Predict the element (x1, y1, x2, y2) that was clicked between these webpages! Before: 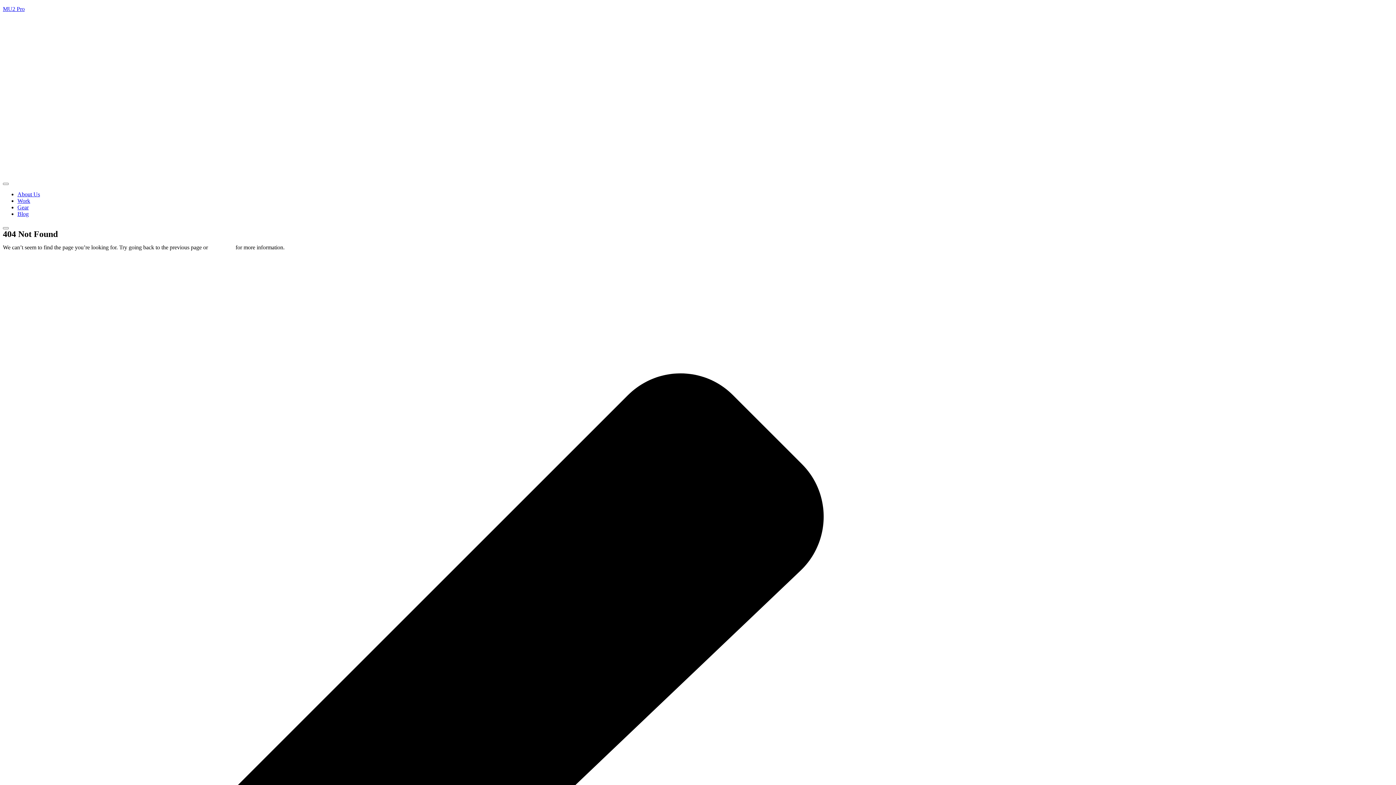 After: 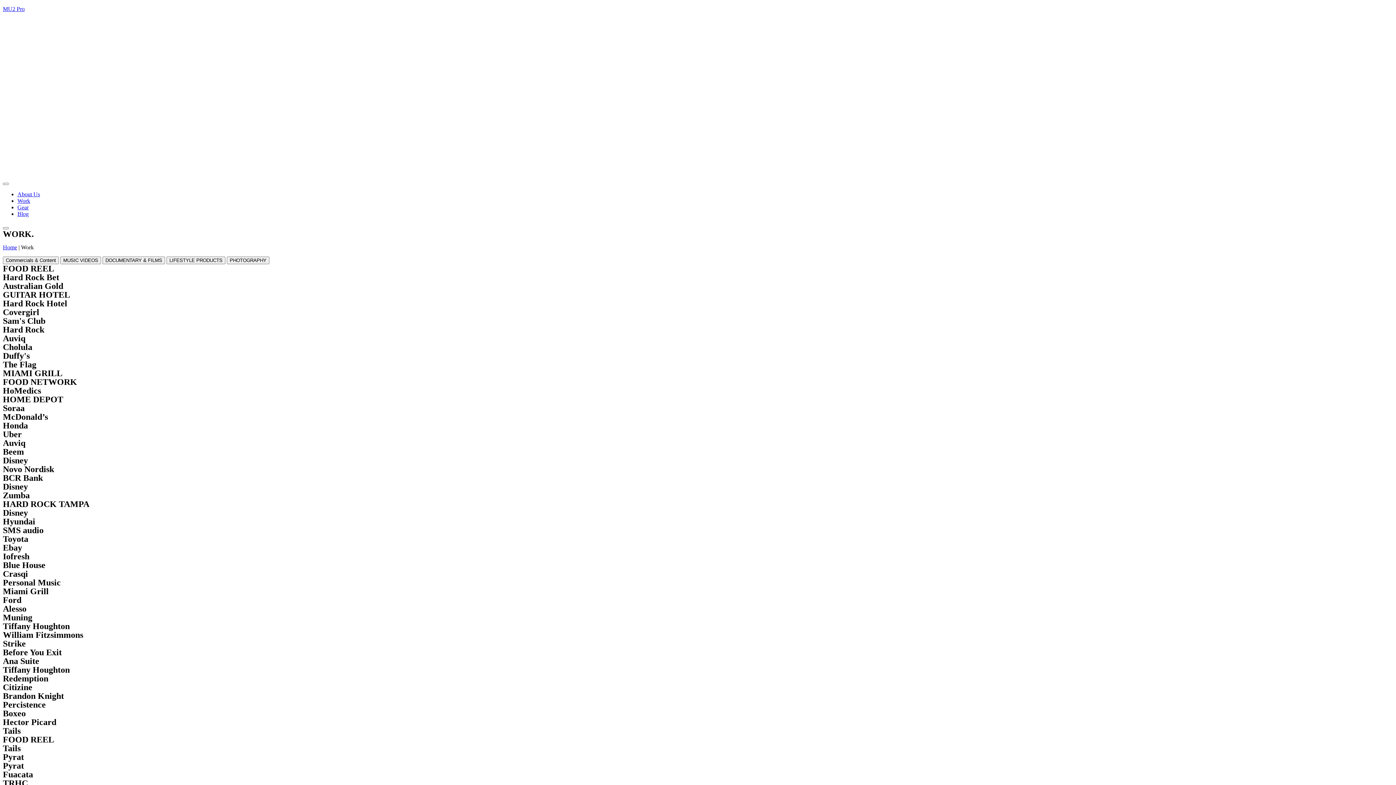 Action: bbox: (17, 197, 30, 204) label: Work